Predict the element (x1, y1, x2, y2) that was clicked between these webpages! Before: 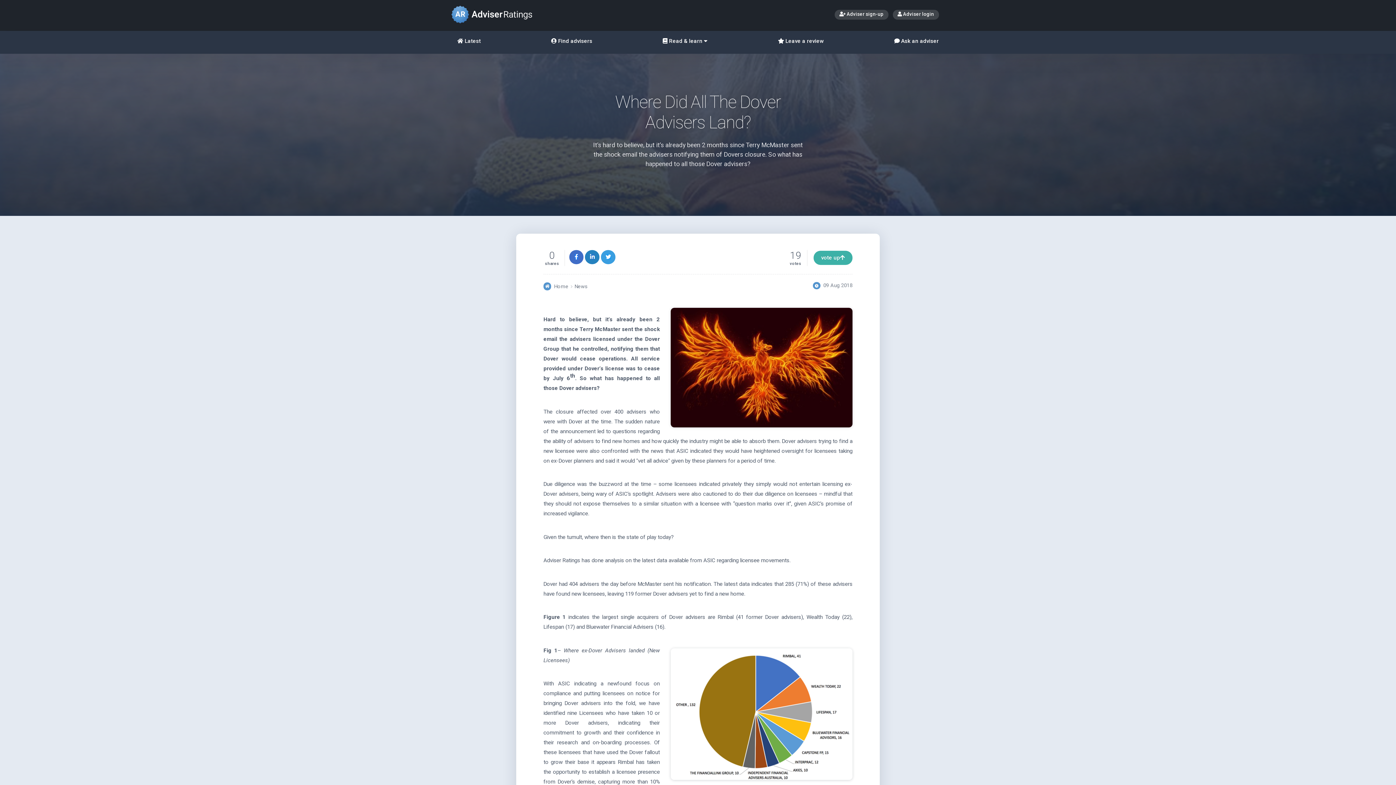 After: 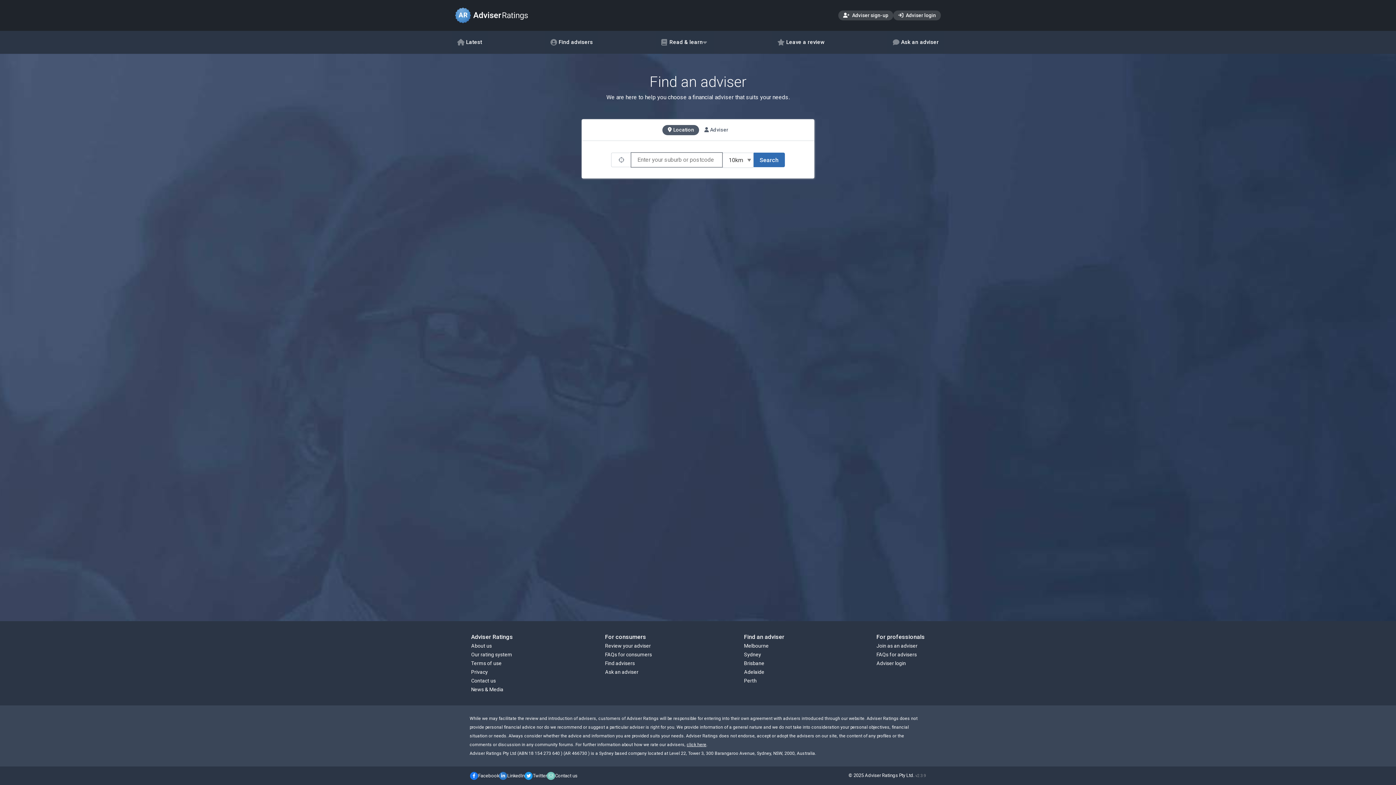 Action: label:  Find advisers bbox: (551, 30, 592, 50)